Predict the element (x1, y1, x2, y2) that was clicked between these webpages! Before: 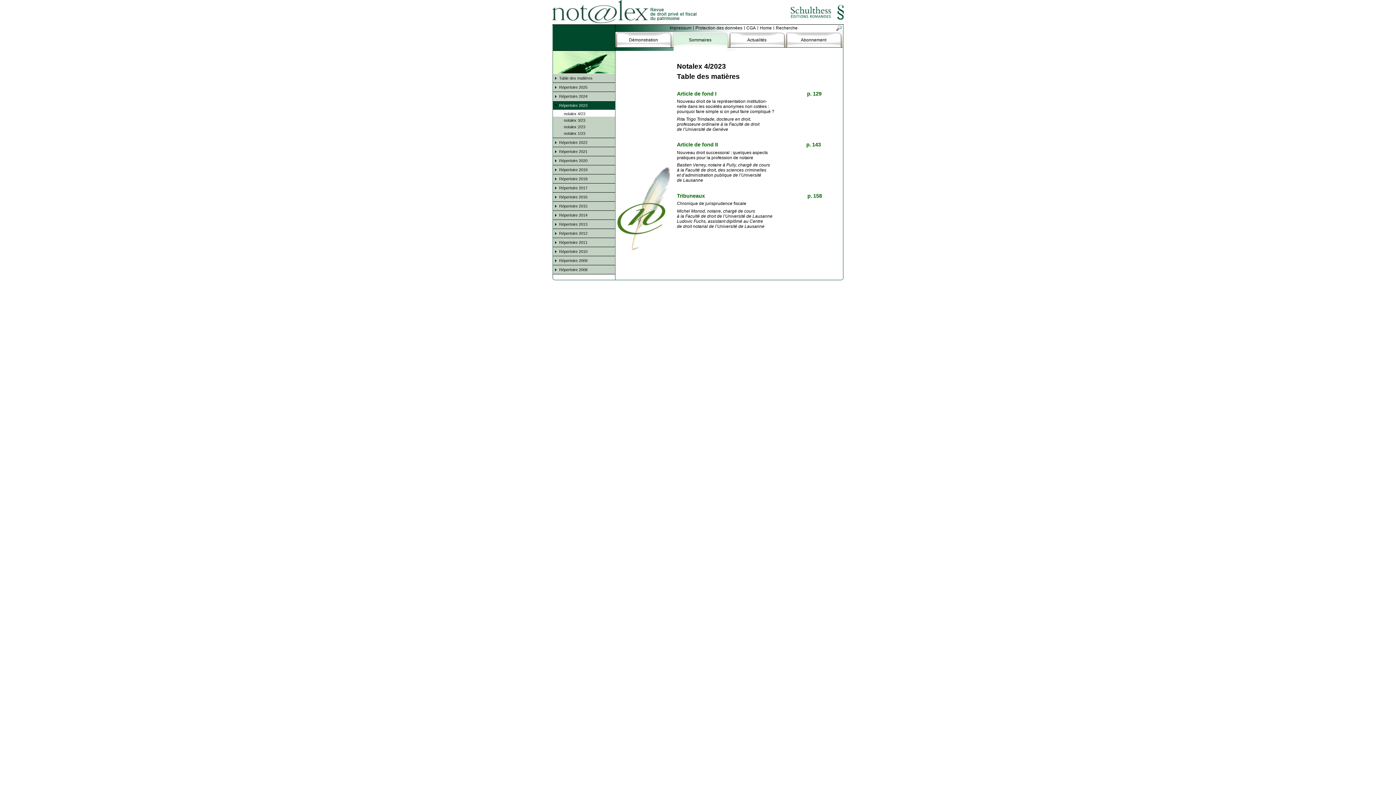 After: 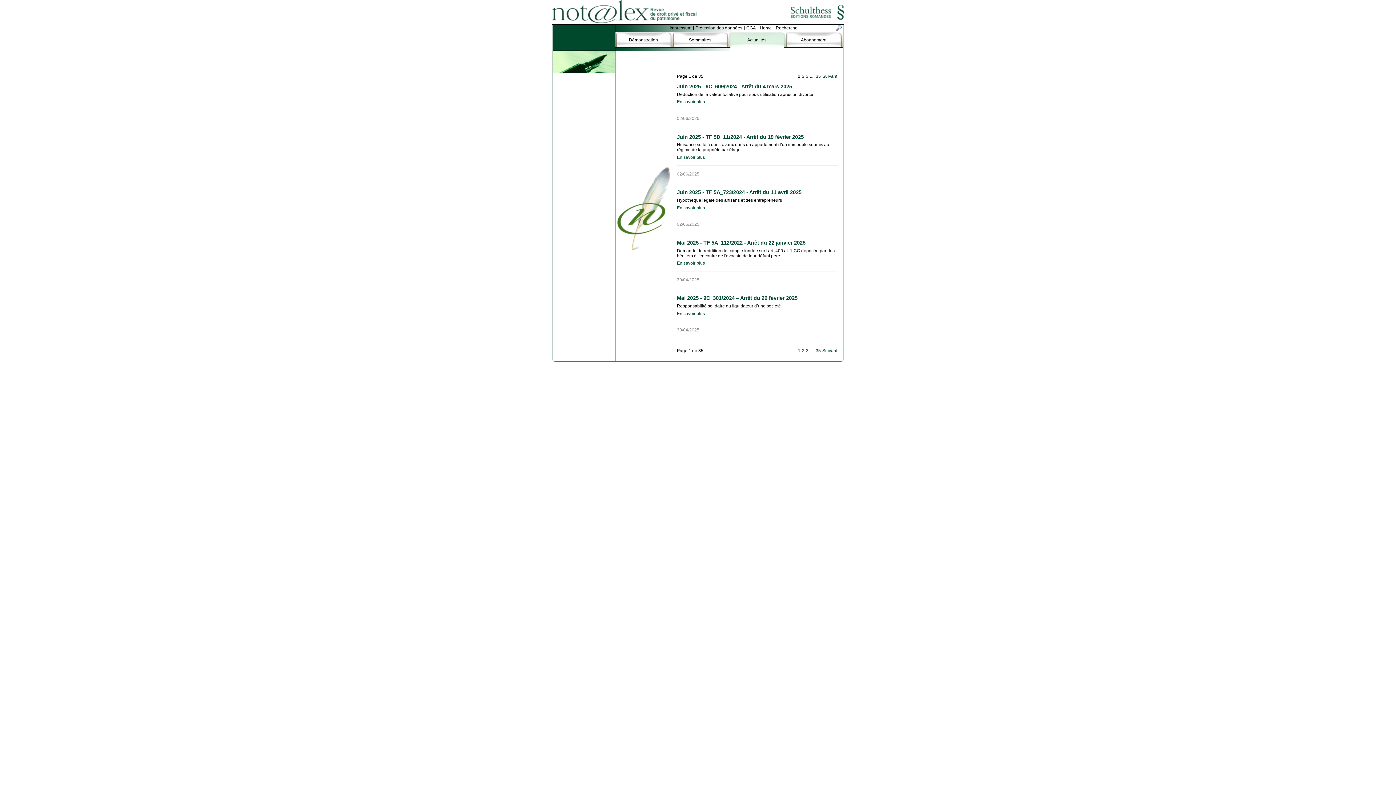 Action: label: Actualités bbox: (747, 37, 766, 42)